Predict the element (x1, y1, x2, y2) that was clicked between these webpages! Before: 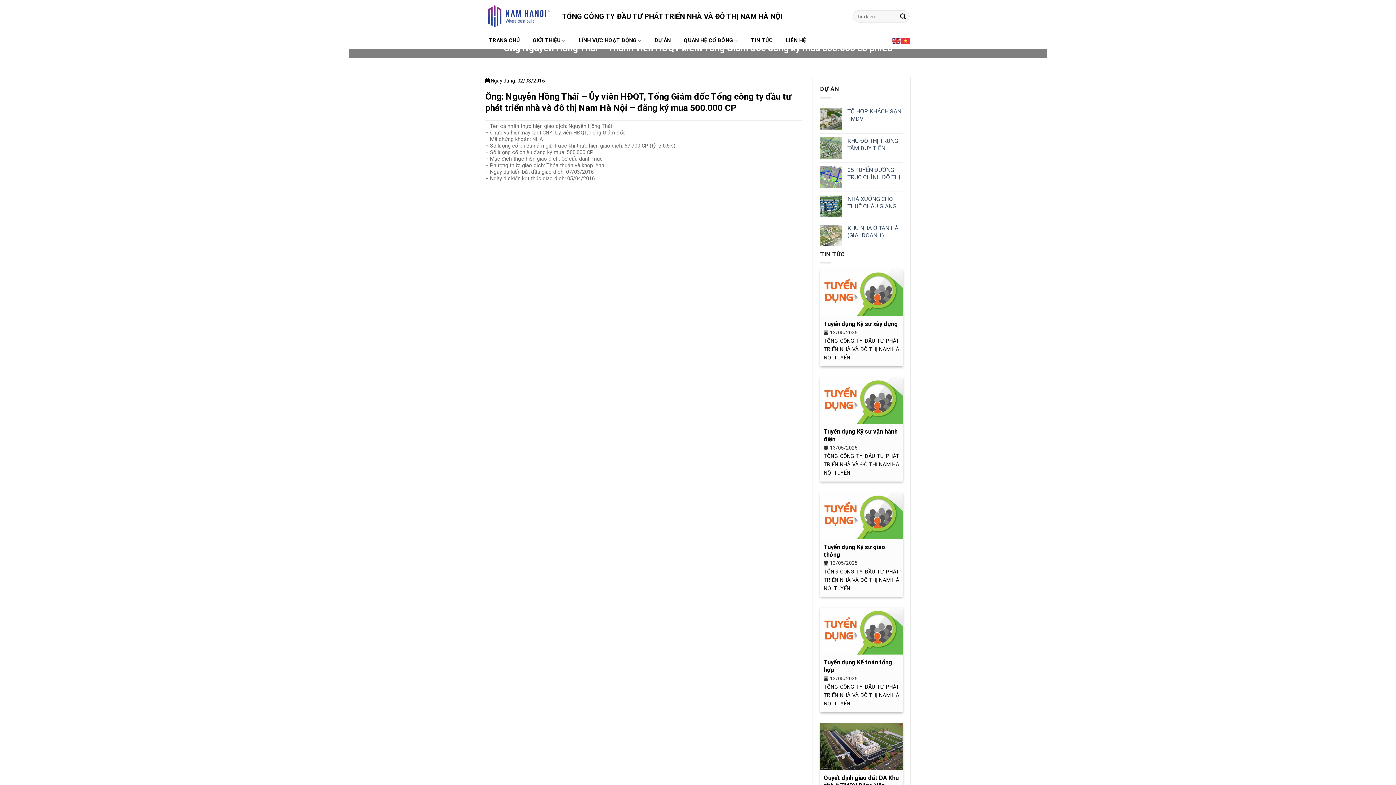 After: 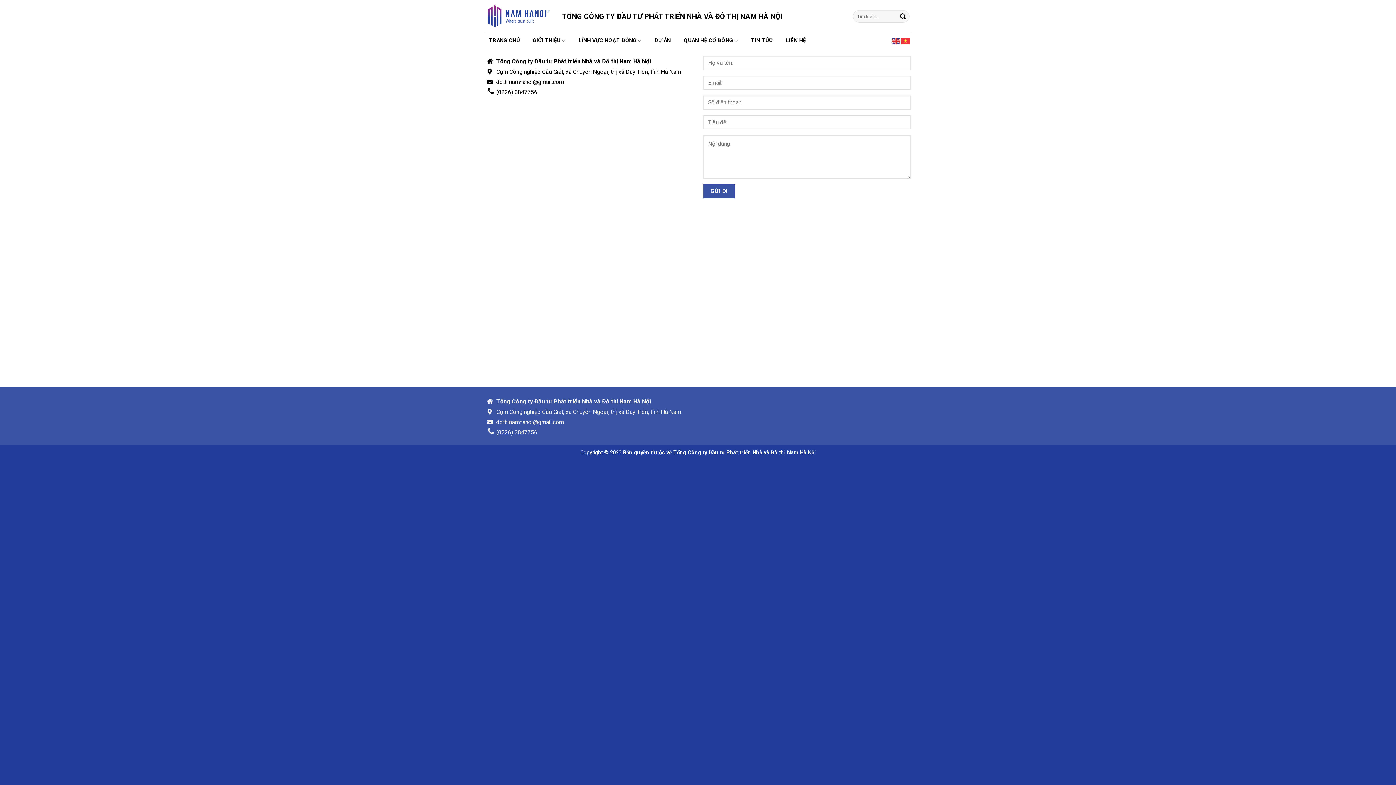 Action: label: LIÊN HỆ bbox: (782, 34, 806, 47)